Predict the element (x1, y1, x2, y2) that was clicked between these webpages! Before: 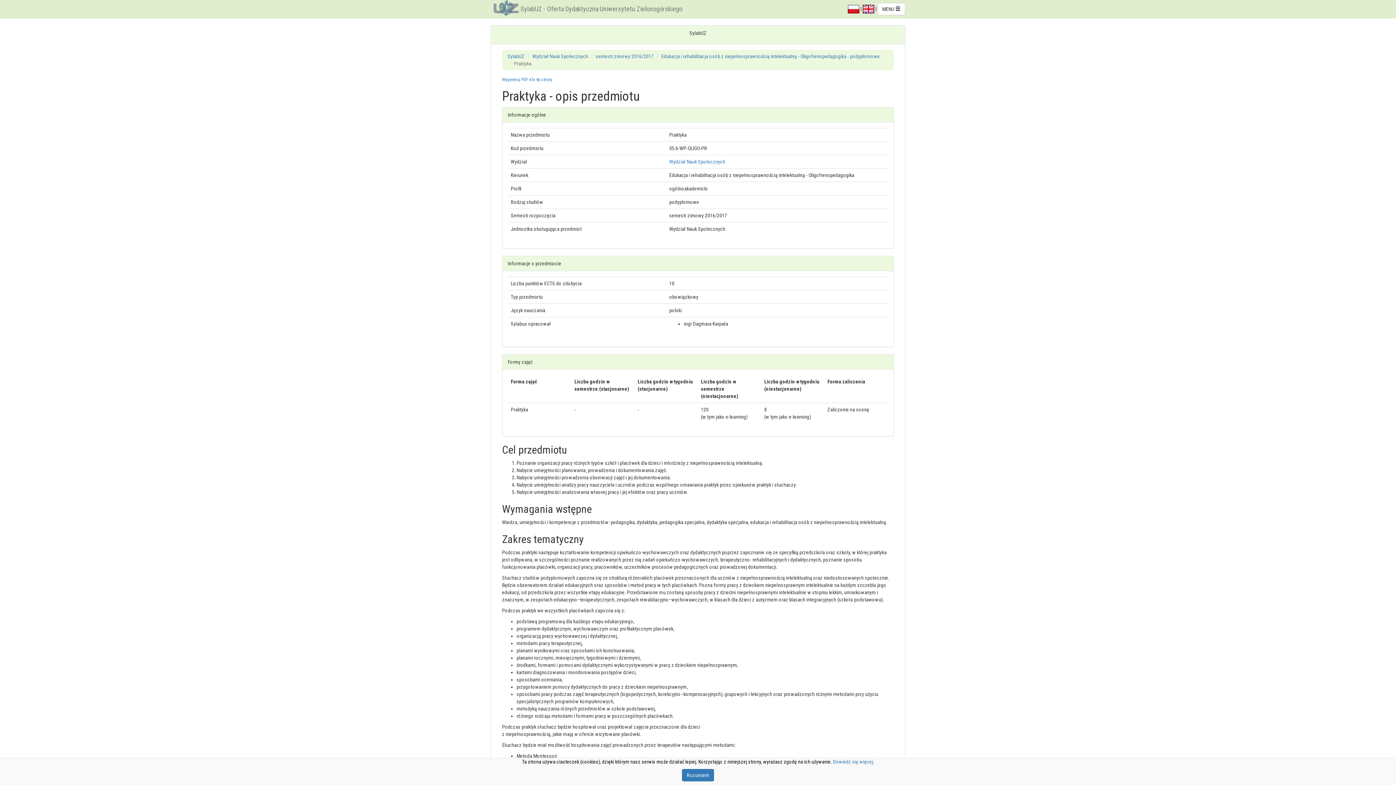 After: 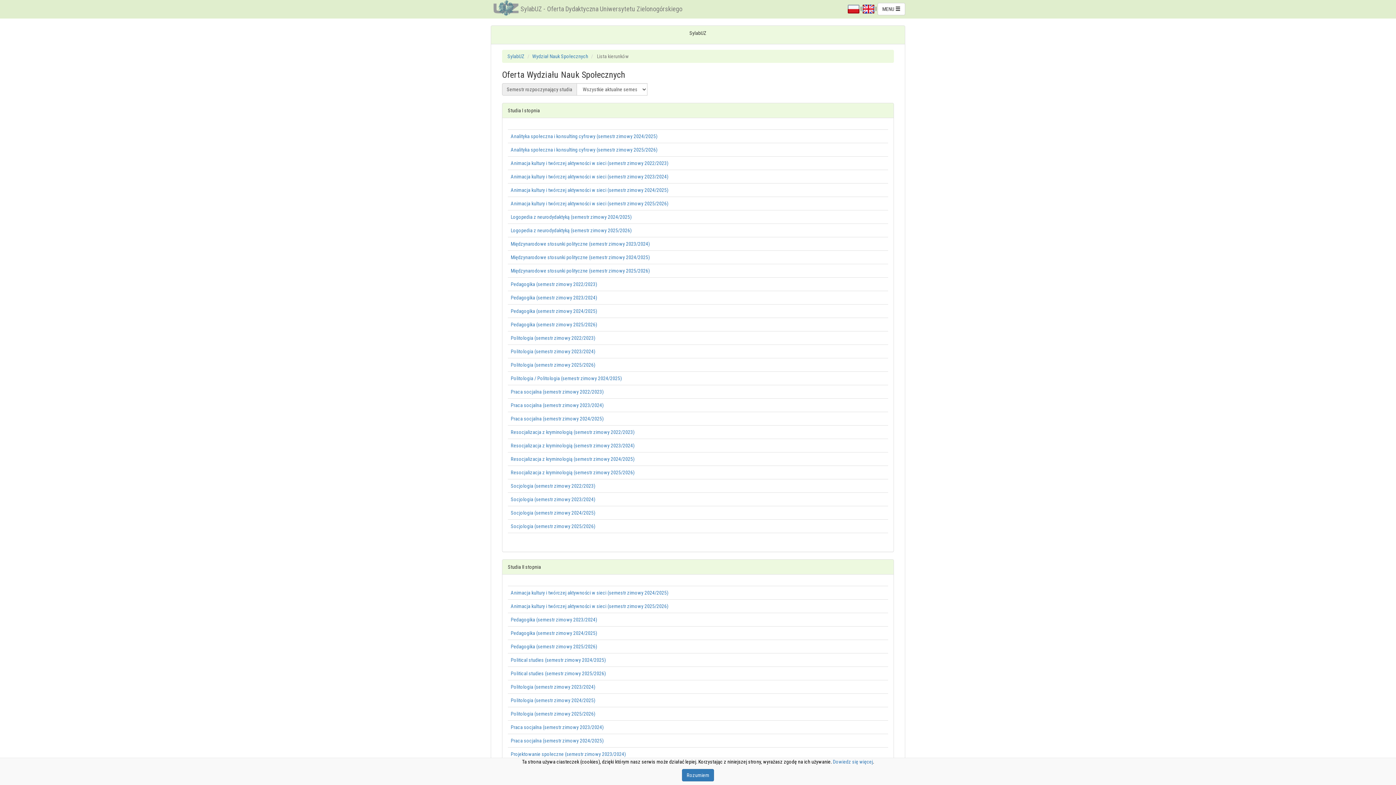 Action: bbox: (532, 53, 588, 59) label: Wydział Nauk Społecznych